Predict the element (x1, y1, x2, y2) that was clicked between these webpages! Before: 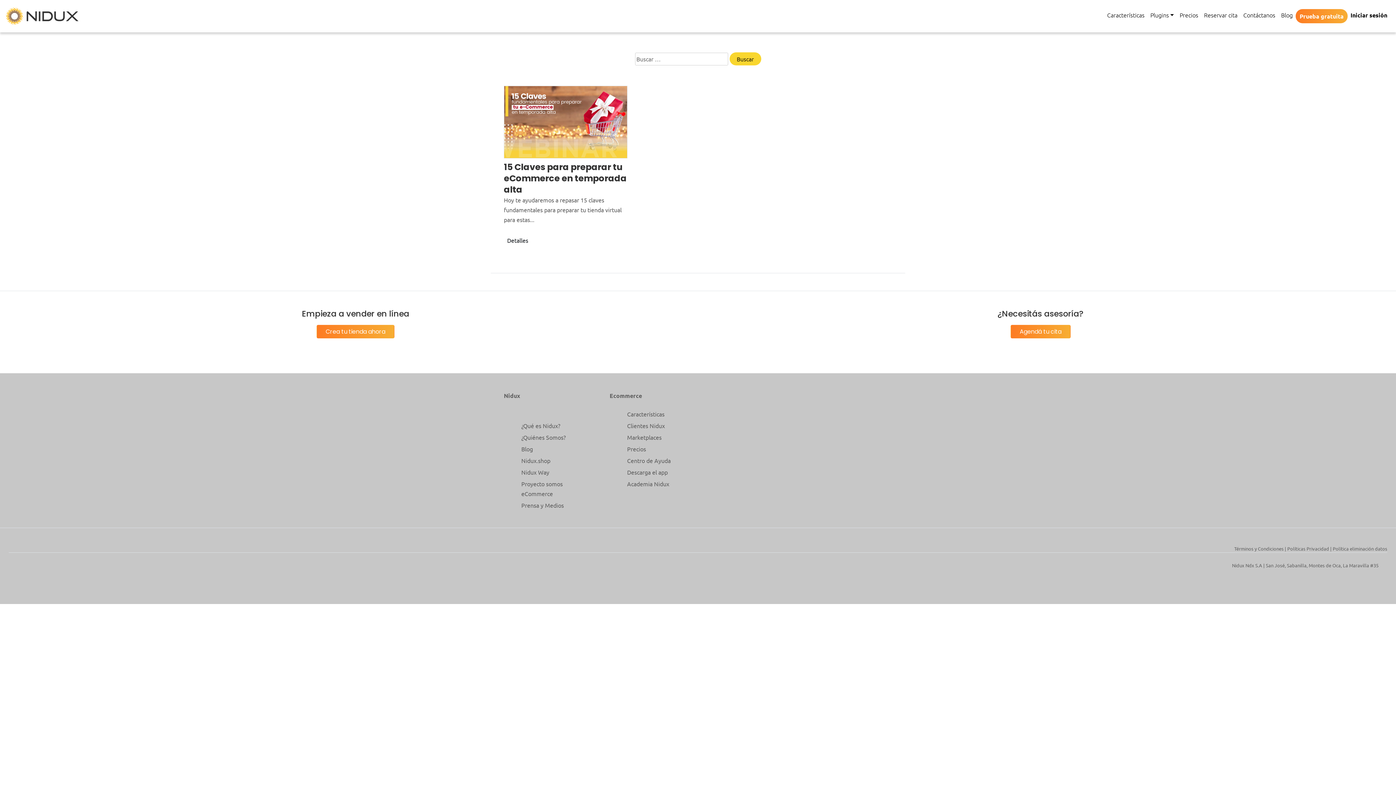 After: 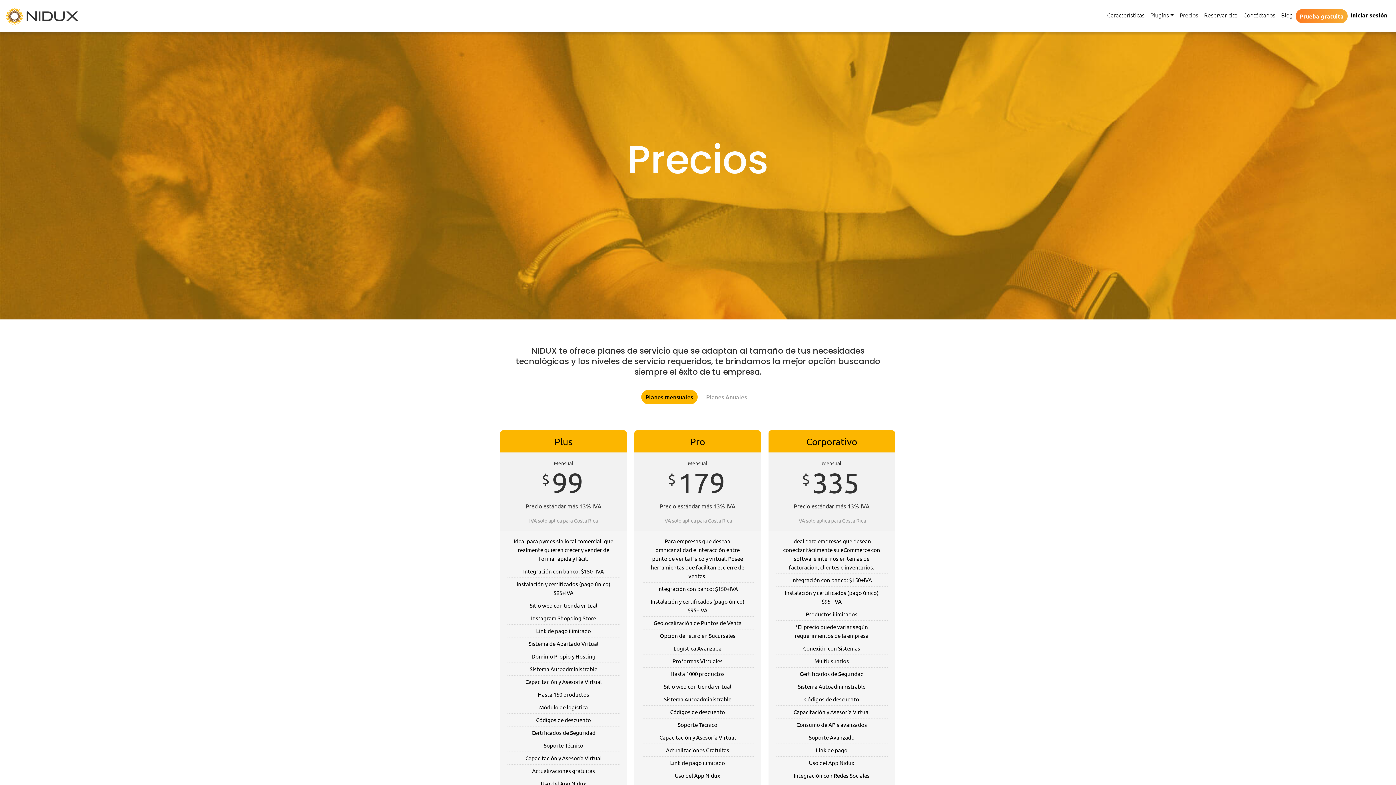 Action: label: Precios bbox: (627, 445, 646, 452)